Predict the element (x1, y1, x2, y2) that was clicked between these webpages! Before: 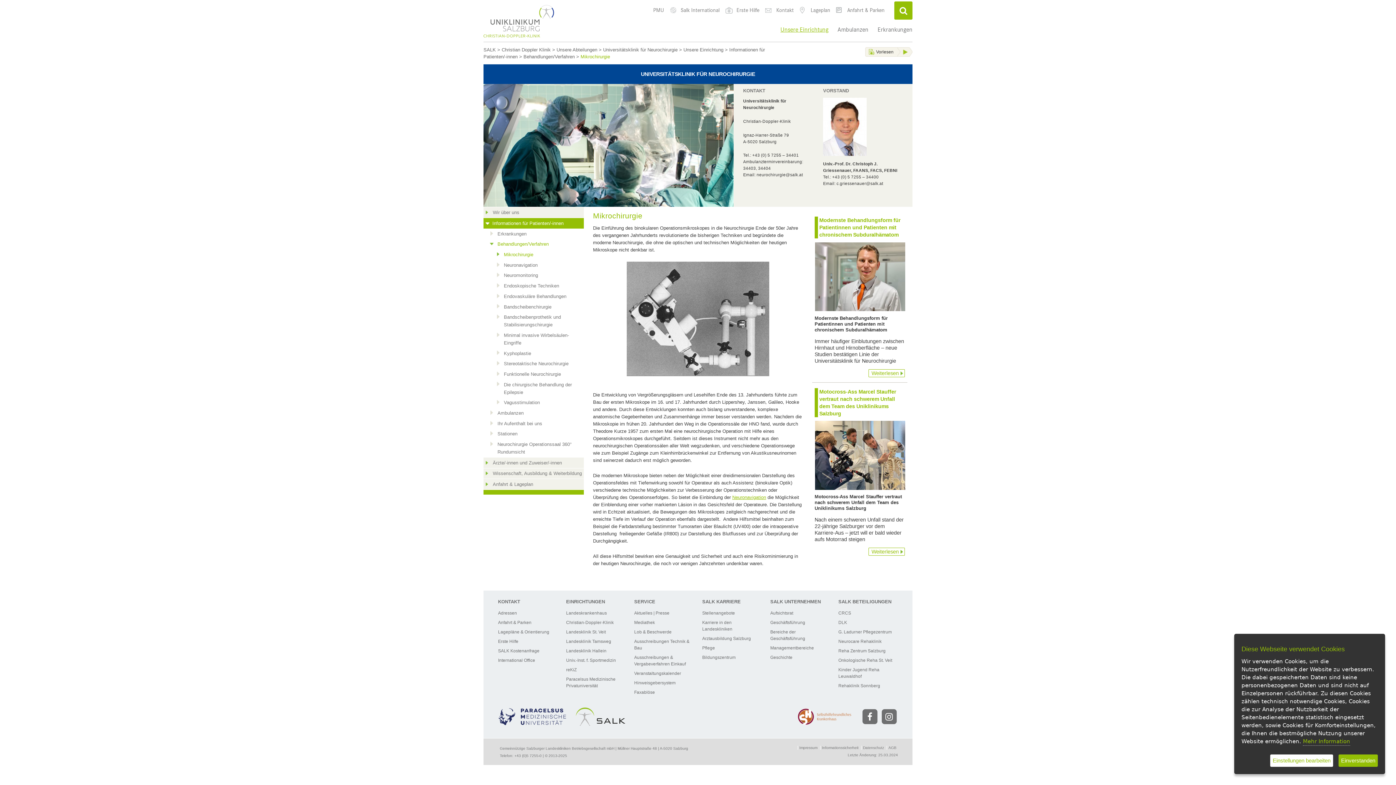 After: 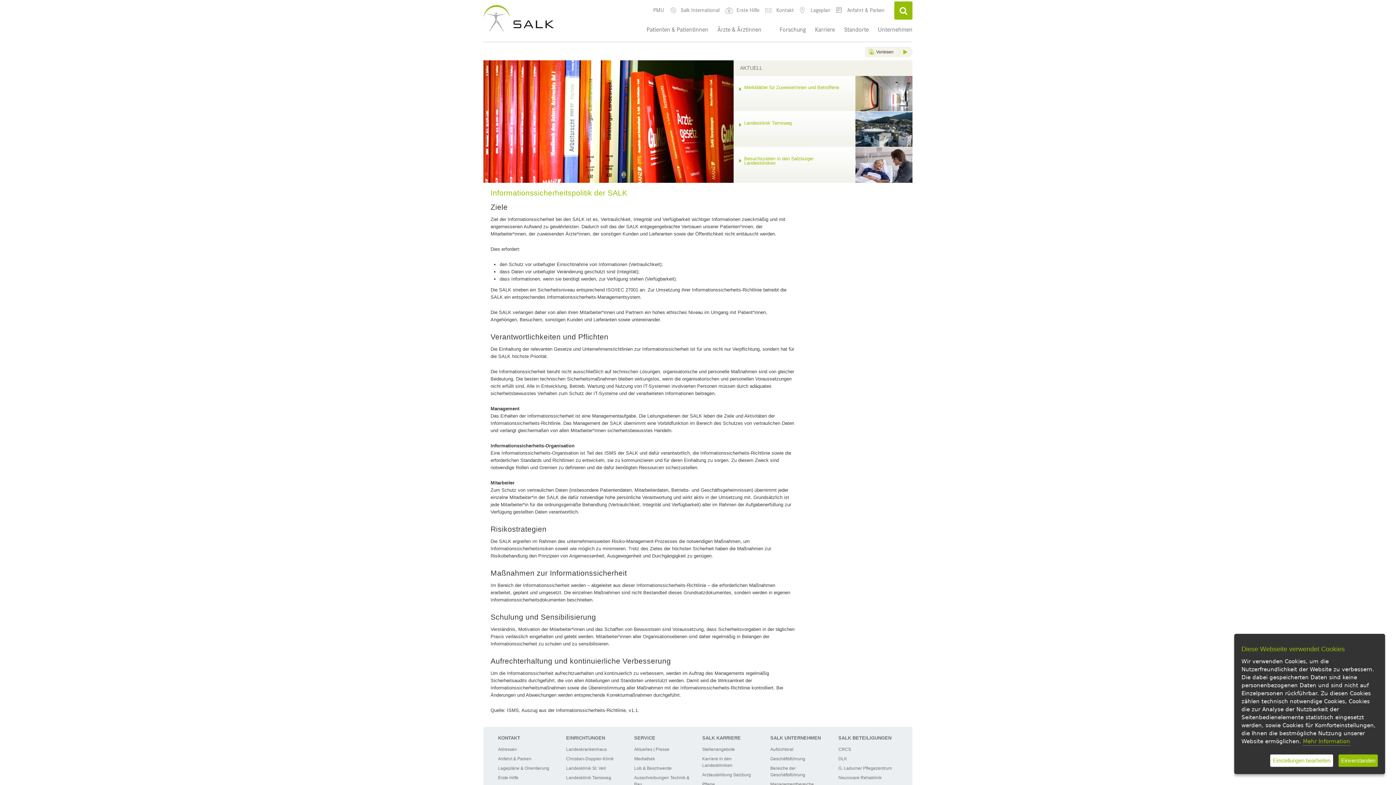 Action: bbox: (820, 746, 860, 750) label: Informationssicherheit